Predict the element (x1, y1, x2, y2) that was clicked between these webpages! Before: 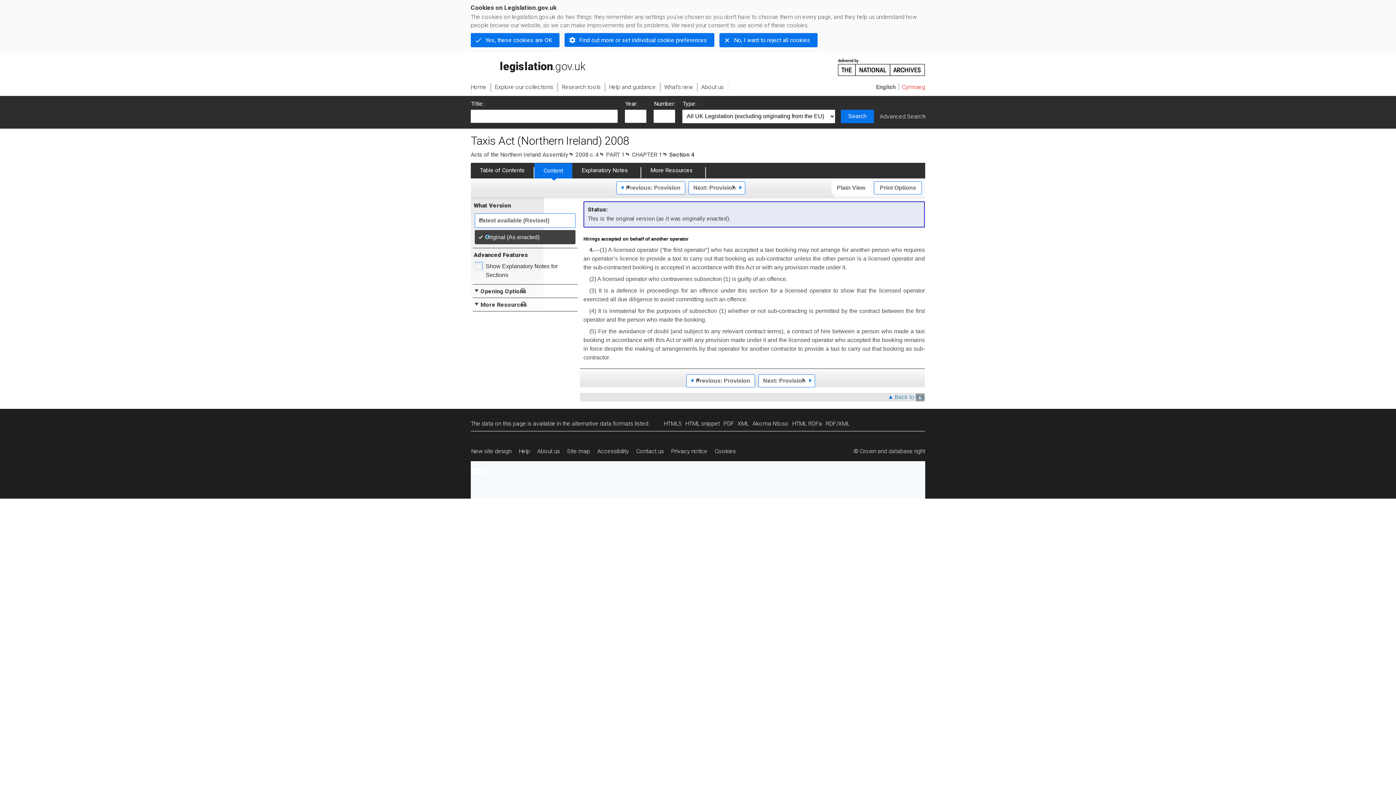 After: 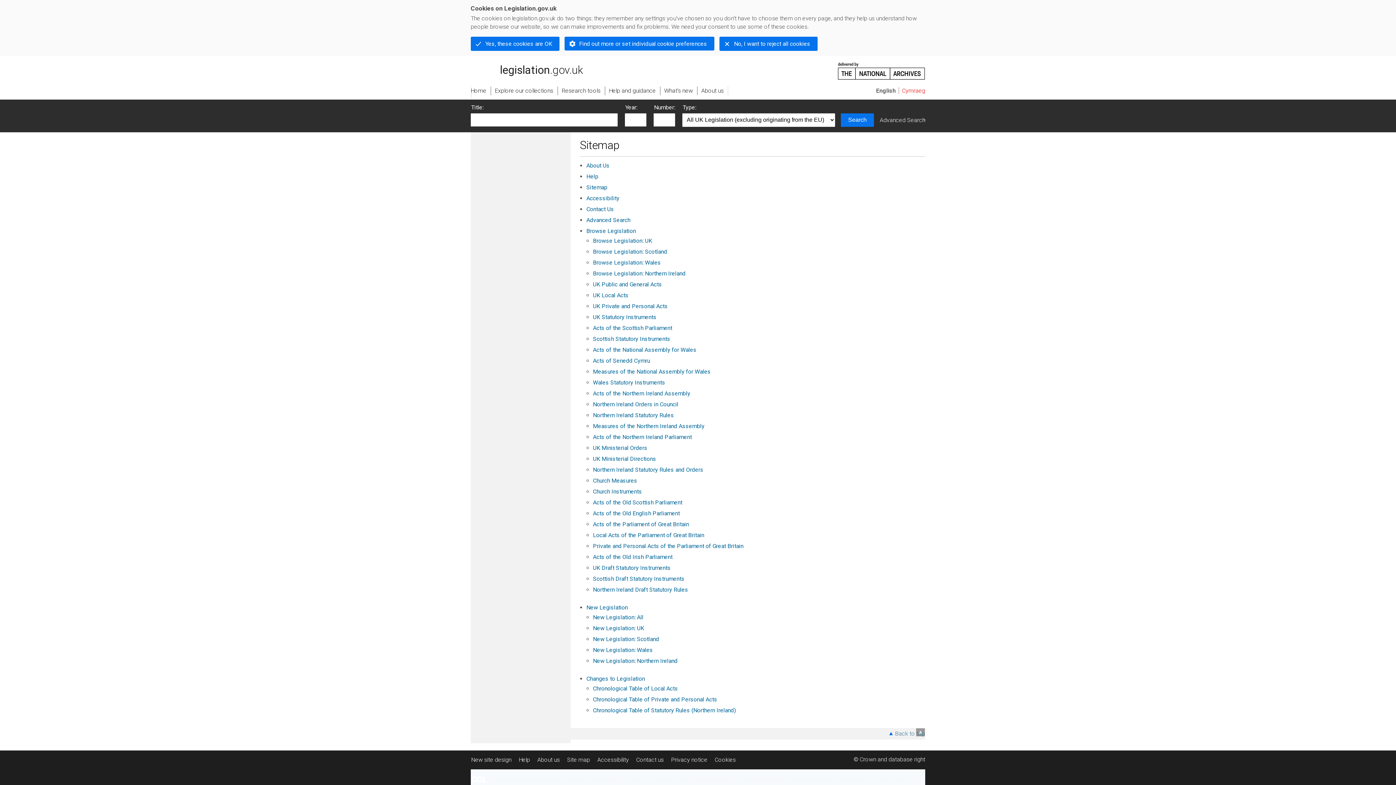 Action: bbox: (563, 444, 593, 459) label: Site map